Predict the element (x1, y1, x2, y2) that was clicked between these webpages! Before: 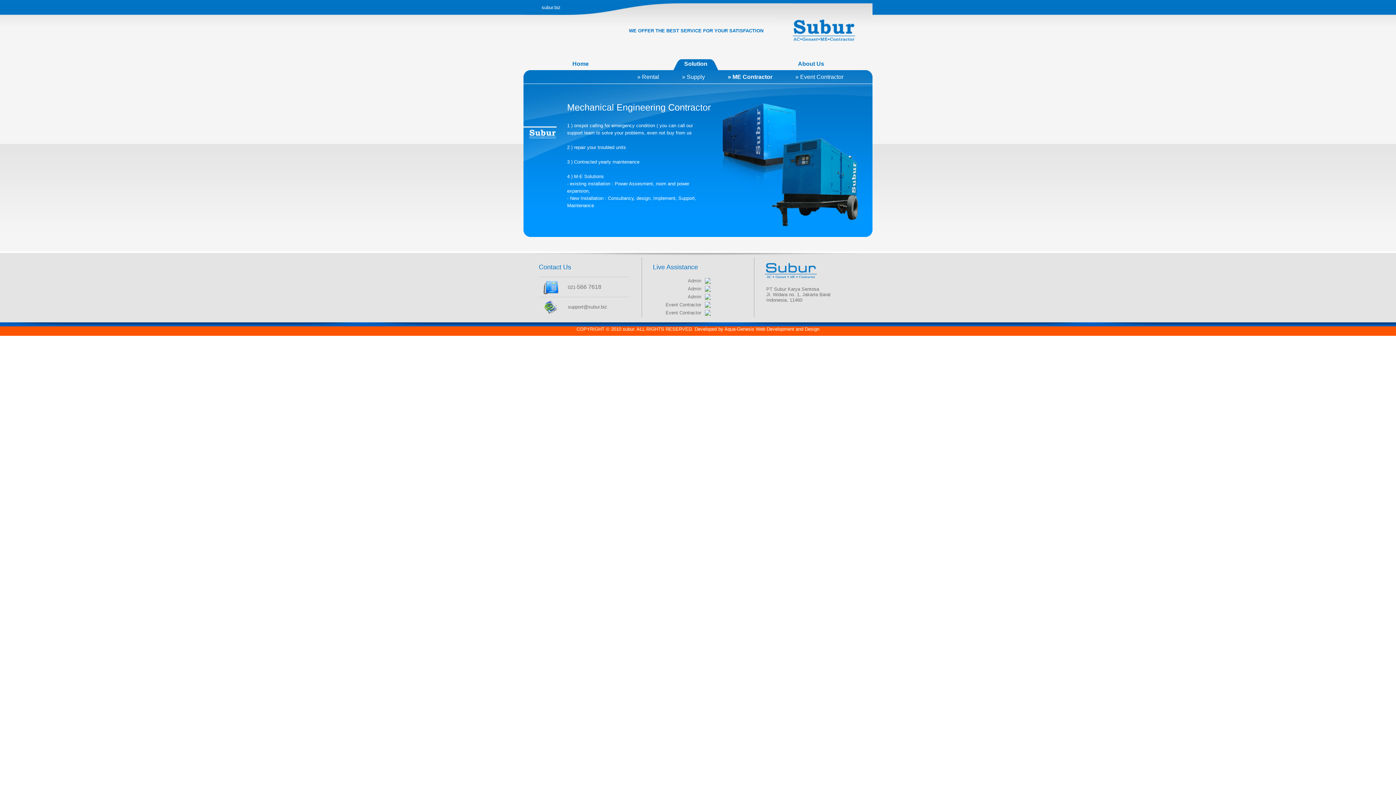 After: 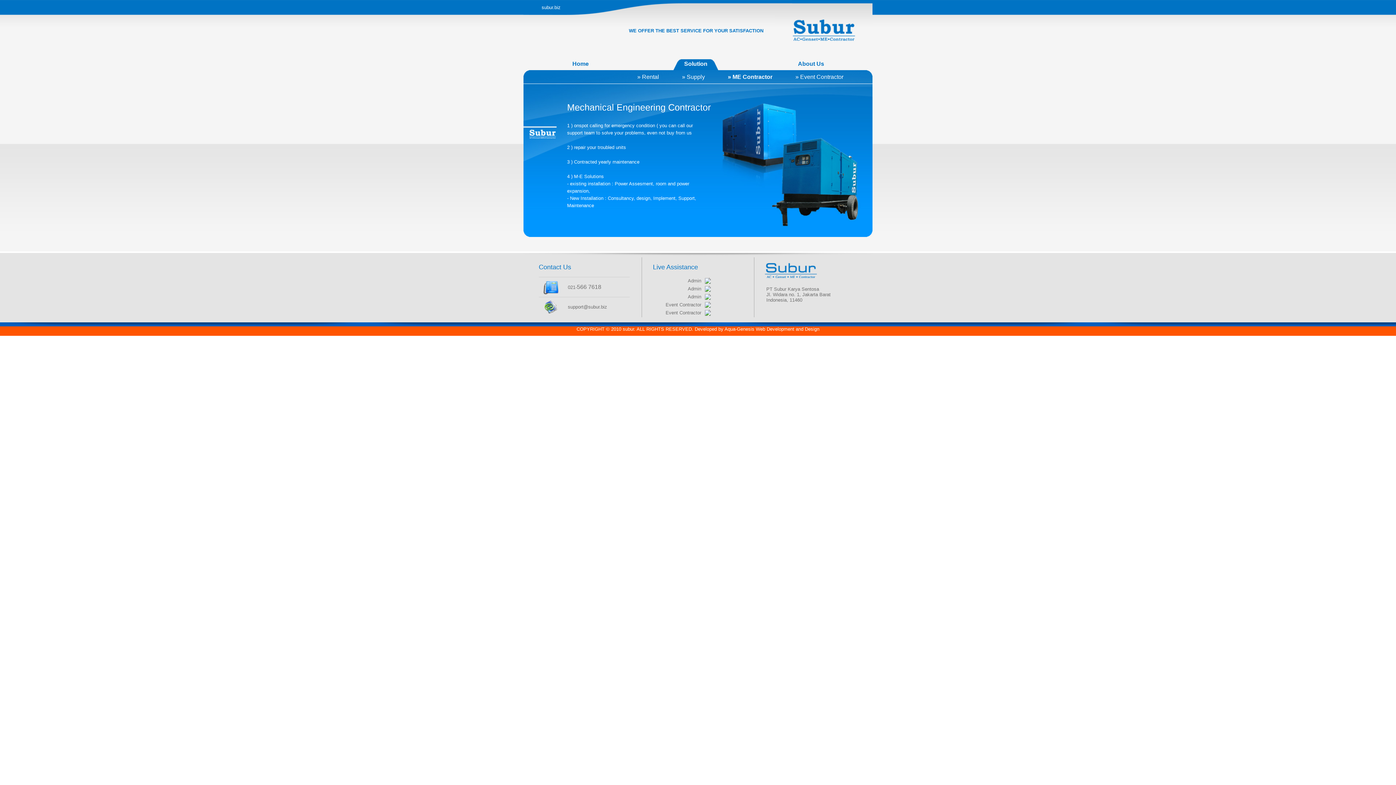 Action: bbox: (653, 285, 710, 293) label: Admin